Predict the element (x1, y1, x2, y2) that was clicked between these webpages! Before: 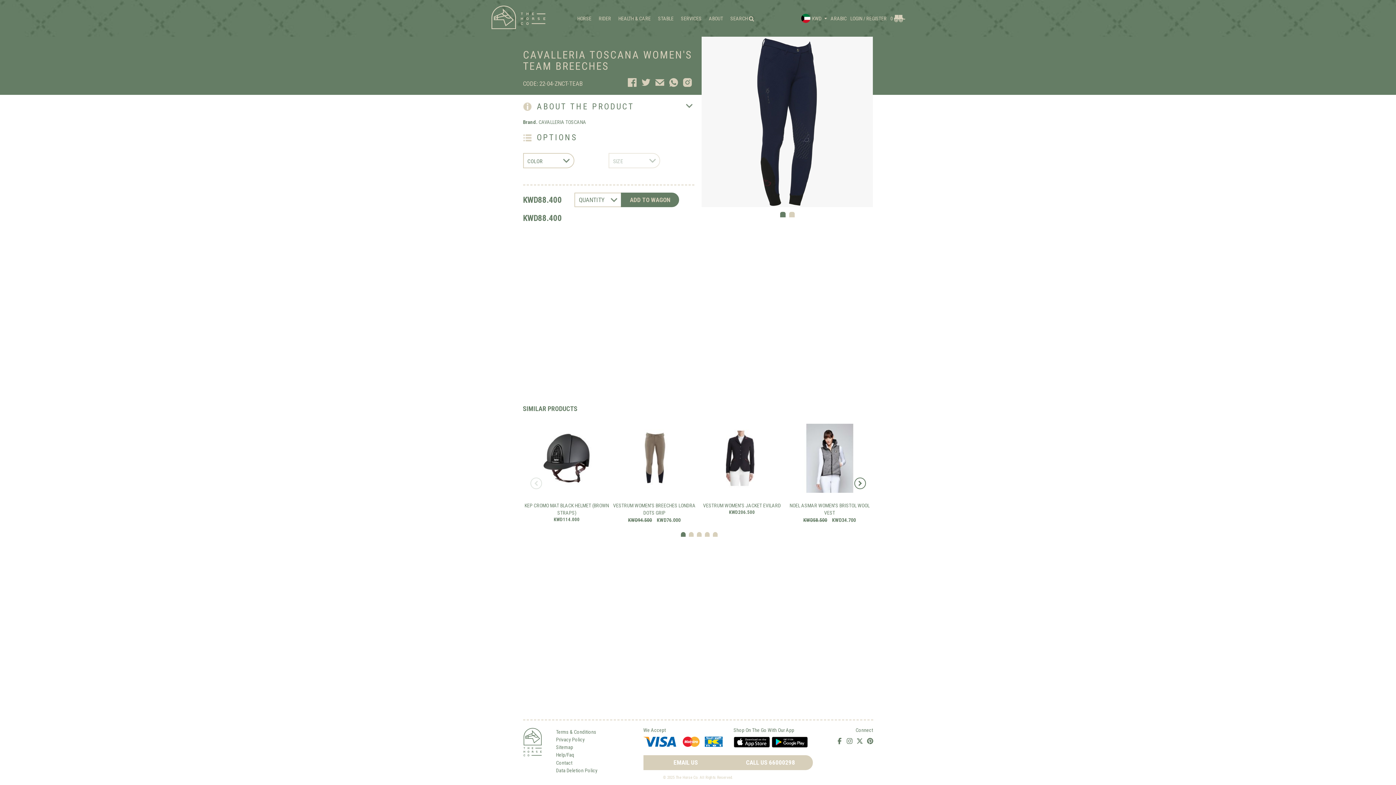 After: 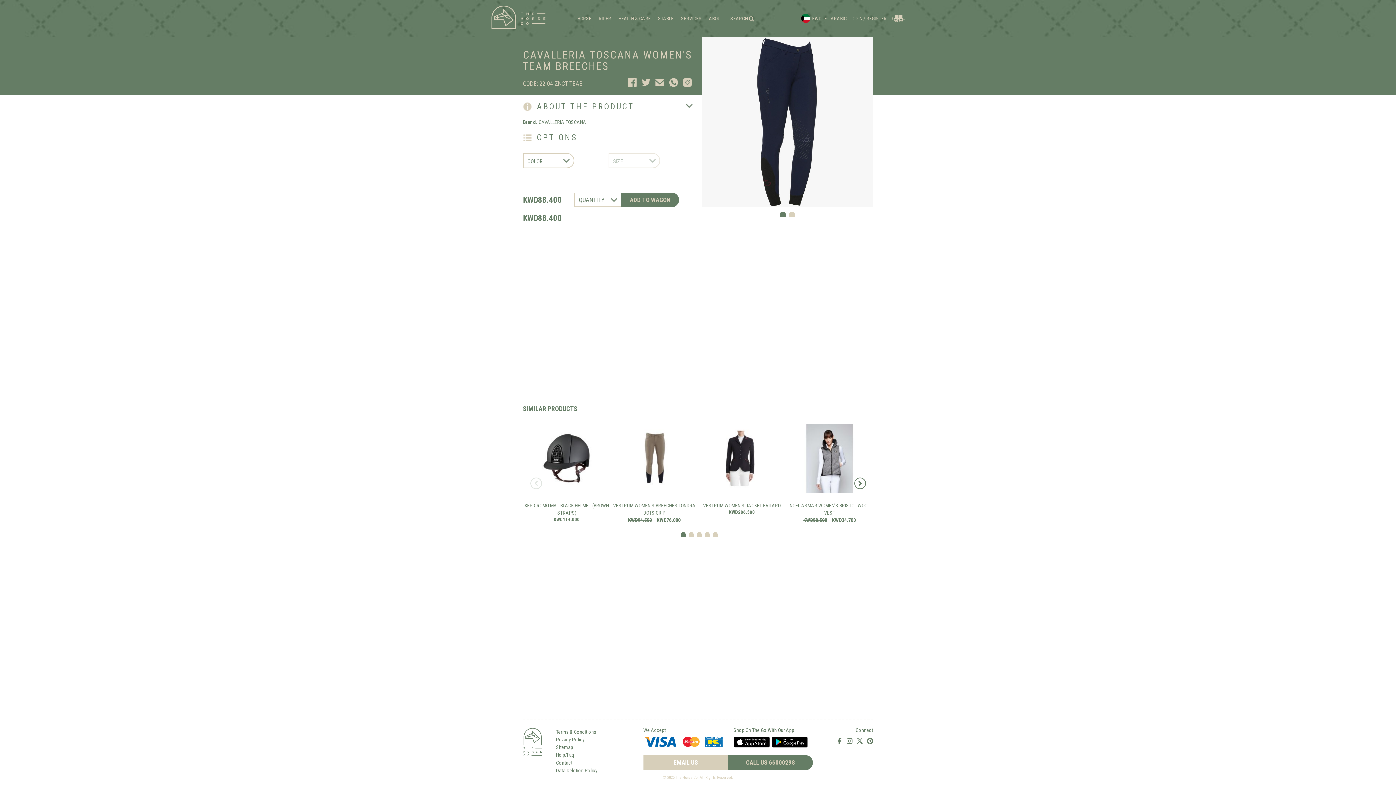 Action: bbox: (728, 755, 813, 770) label: CALL US 66000298